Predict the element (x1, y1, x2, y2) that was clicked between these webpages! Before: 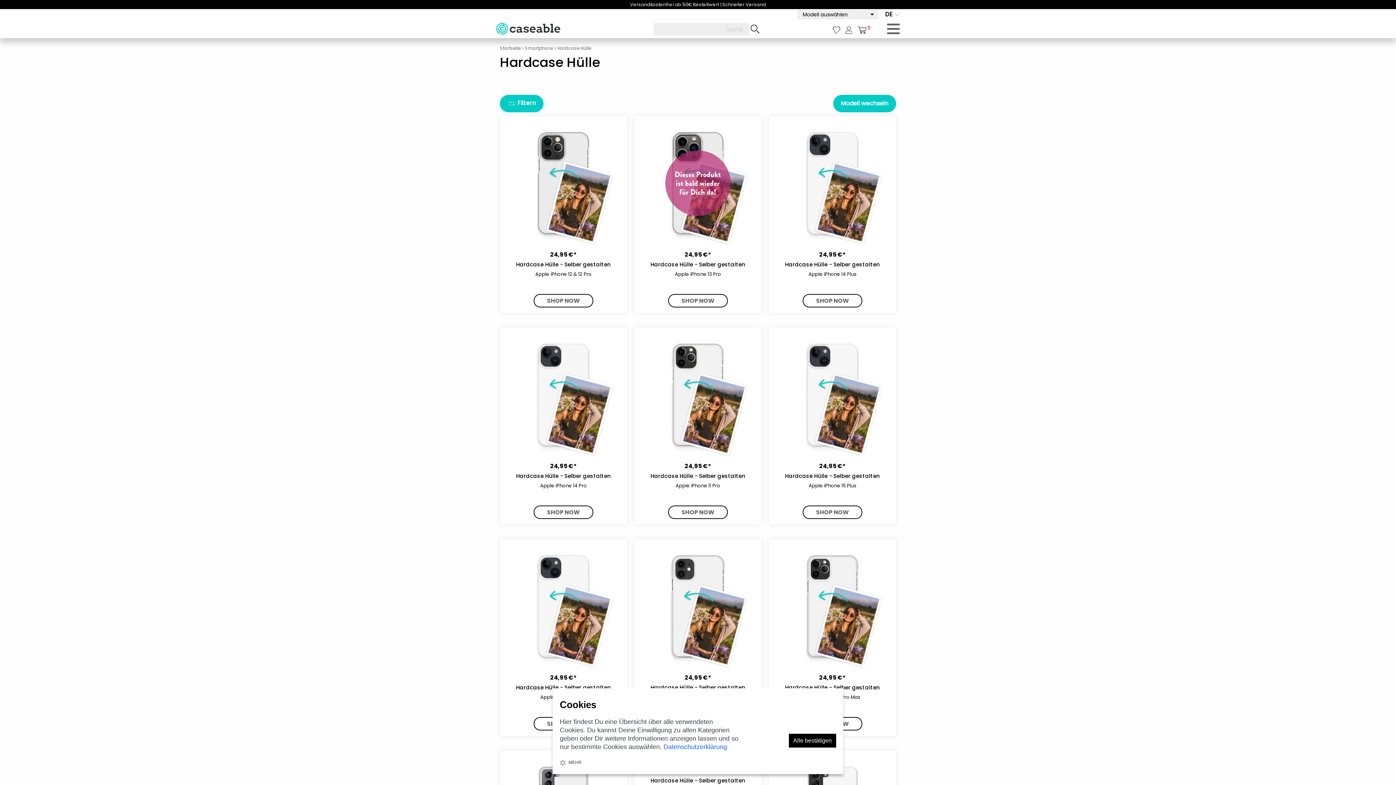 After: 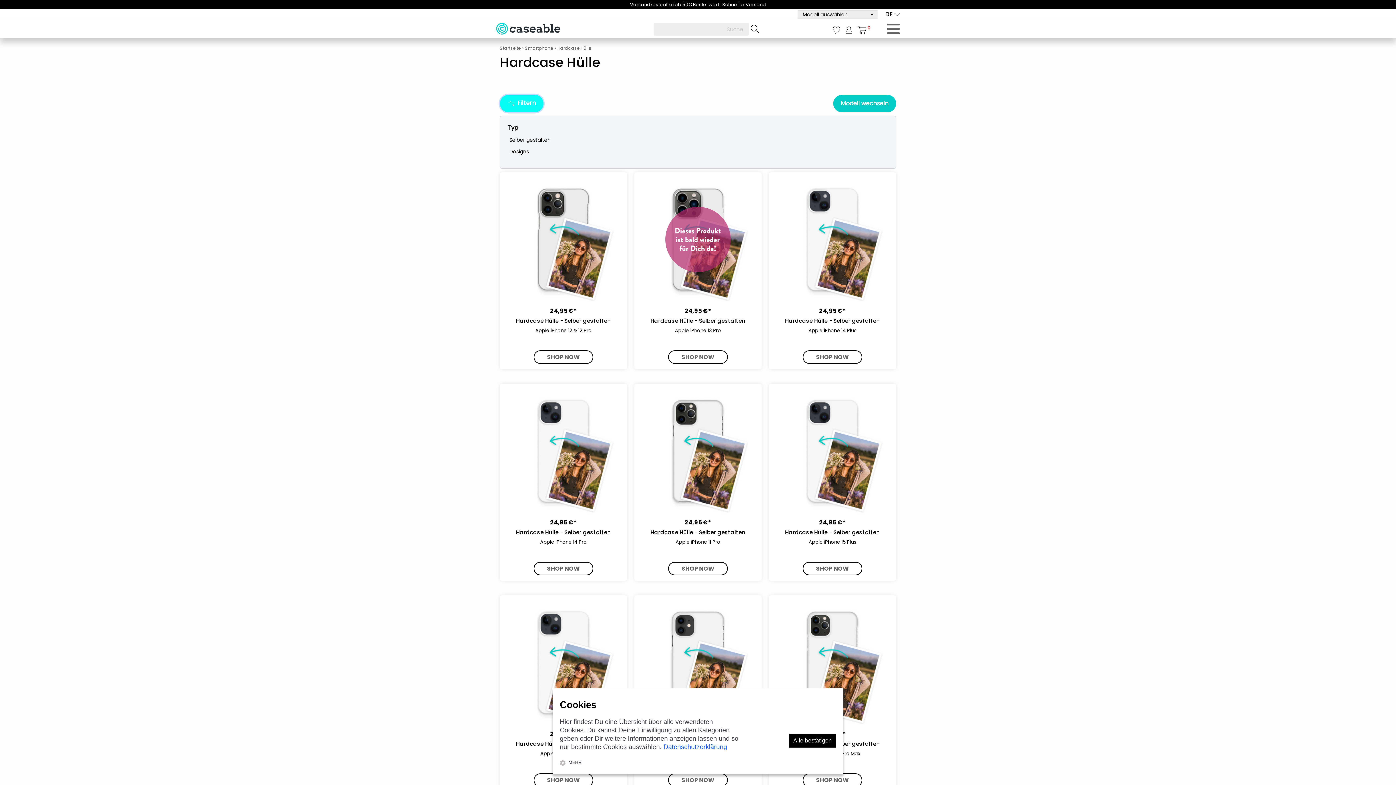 Action: label:  Filtern bbox: (500, 94, 543, 112)